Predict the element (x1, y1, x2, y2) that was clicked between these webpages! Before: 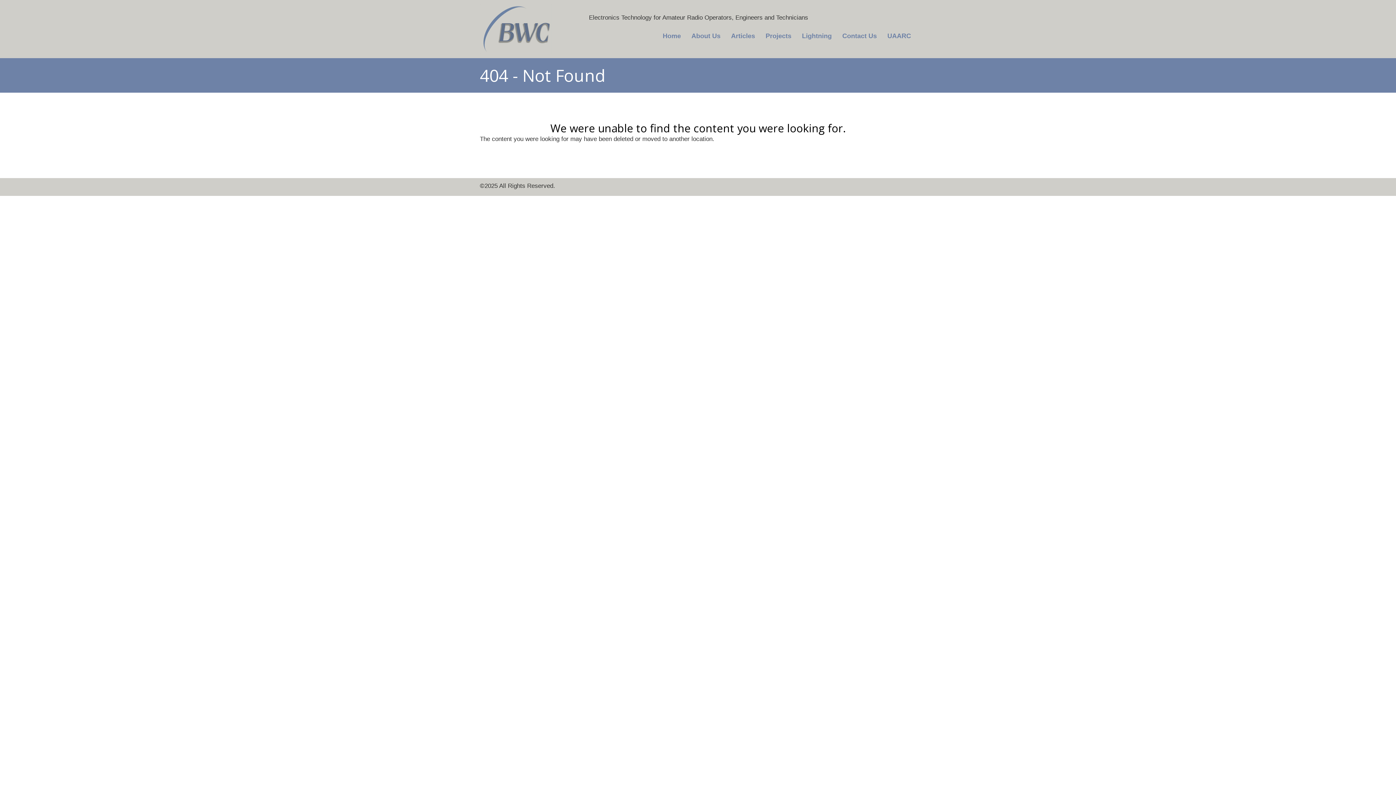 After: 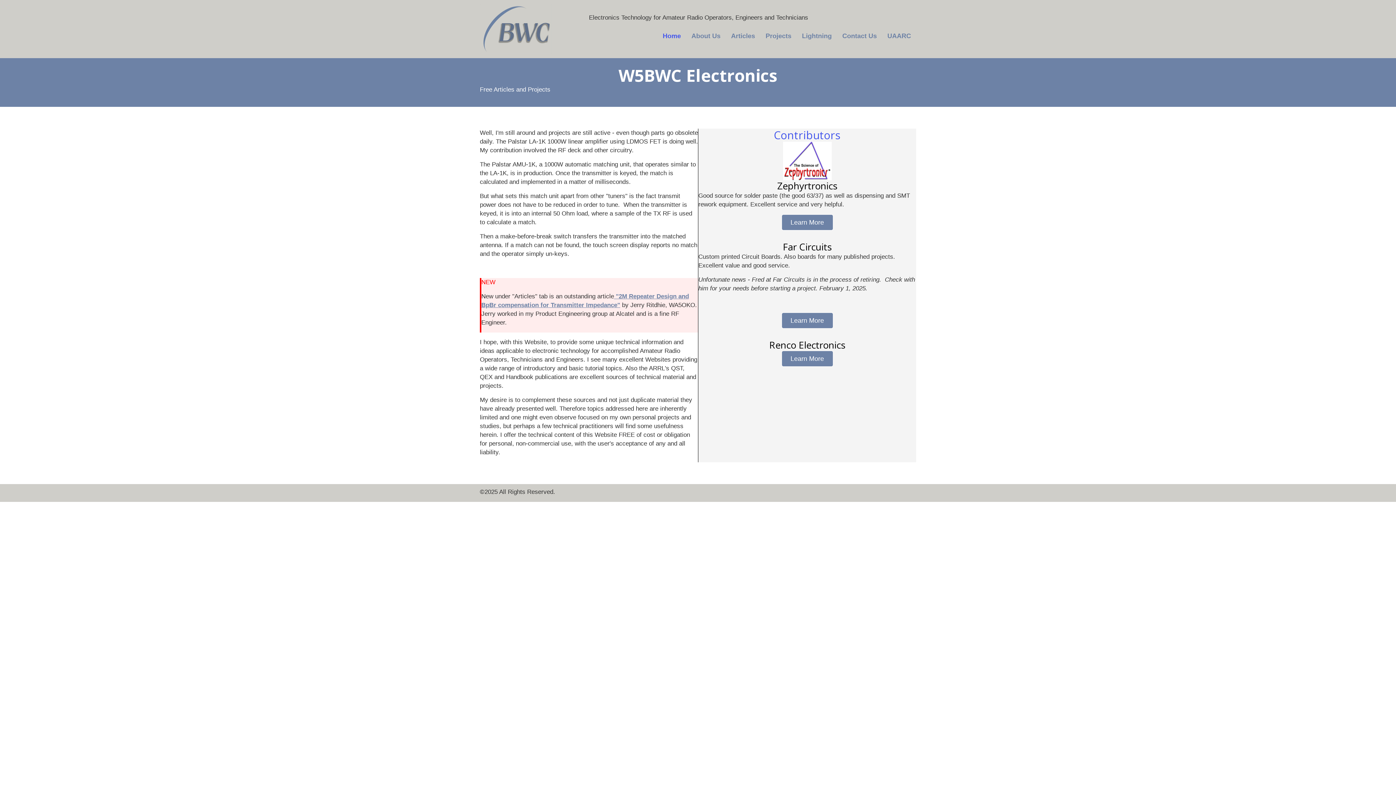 Action: bbox: (480, 48, 552, 55)